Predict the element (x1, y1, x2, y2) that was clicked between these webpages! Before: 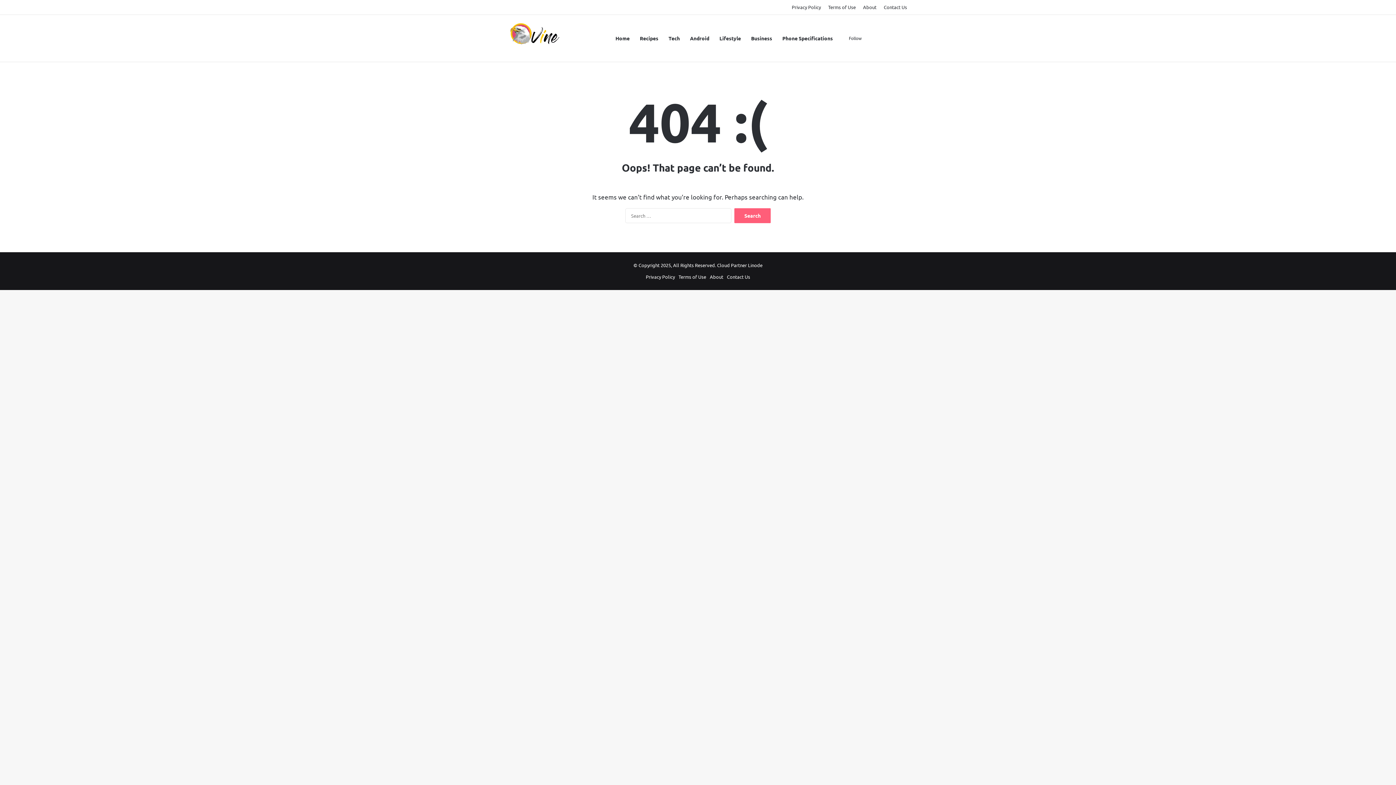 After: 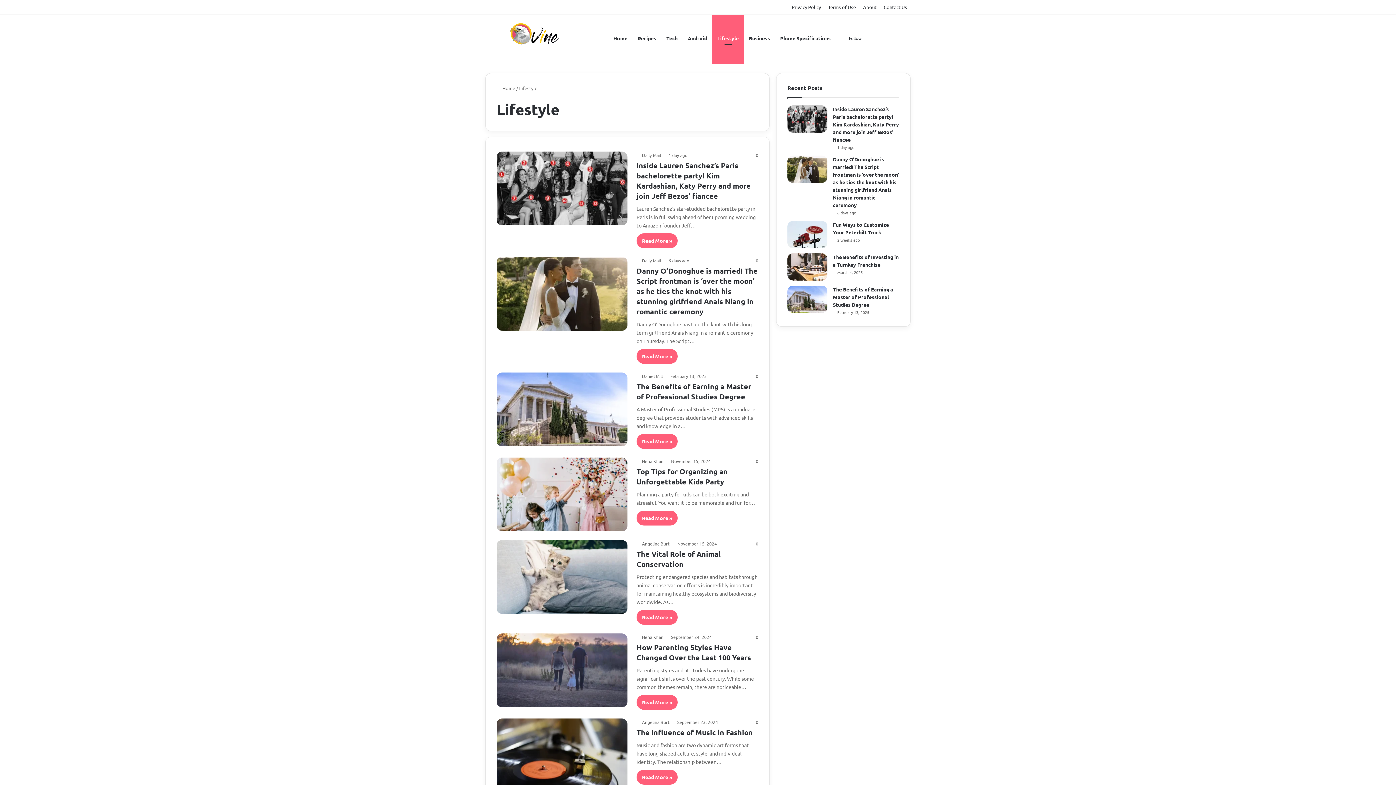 Action: label: Lifestyle bbox: (714, 14, 746, 61)